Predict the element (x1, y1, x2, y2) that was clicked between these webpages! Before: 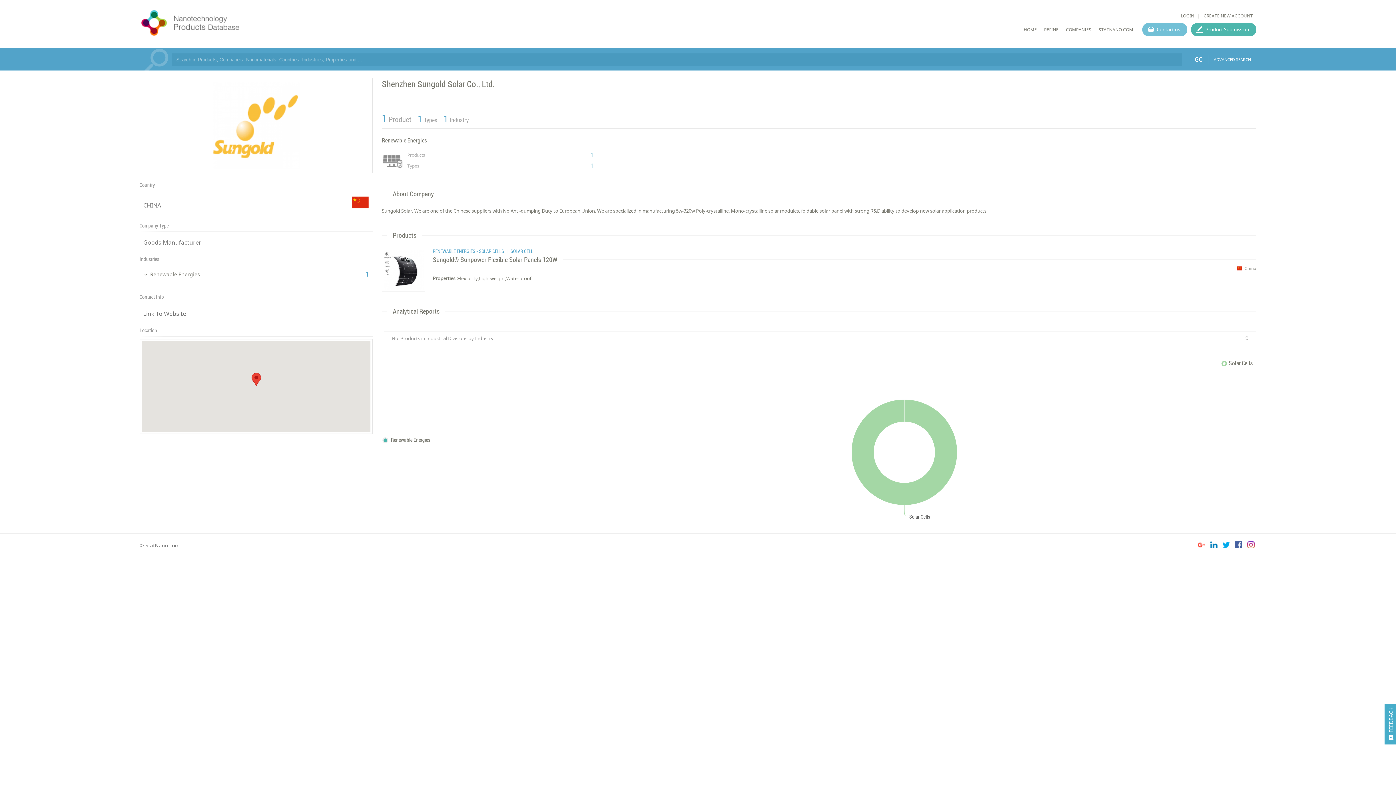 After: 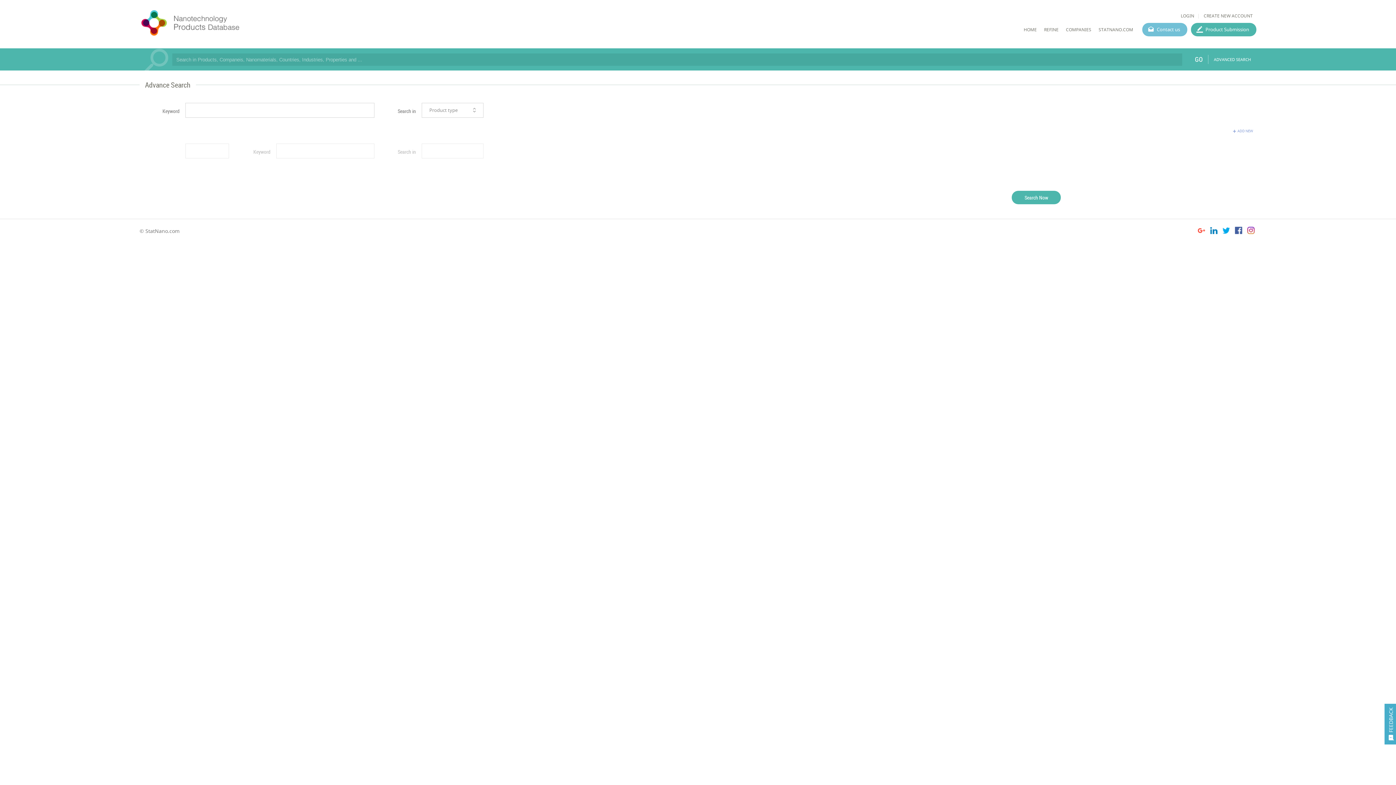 Action: bbox: (1208, 54, 1256, 64) label: ADVANCED SEARCH